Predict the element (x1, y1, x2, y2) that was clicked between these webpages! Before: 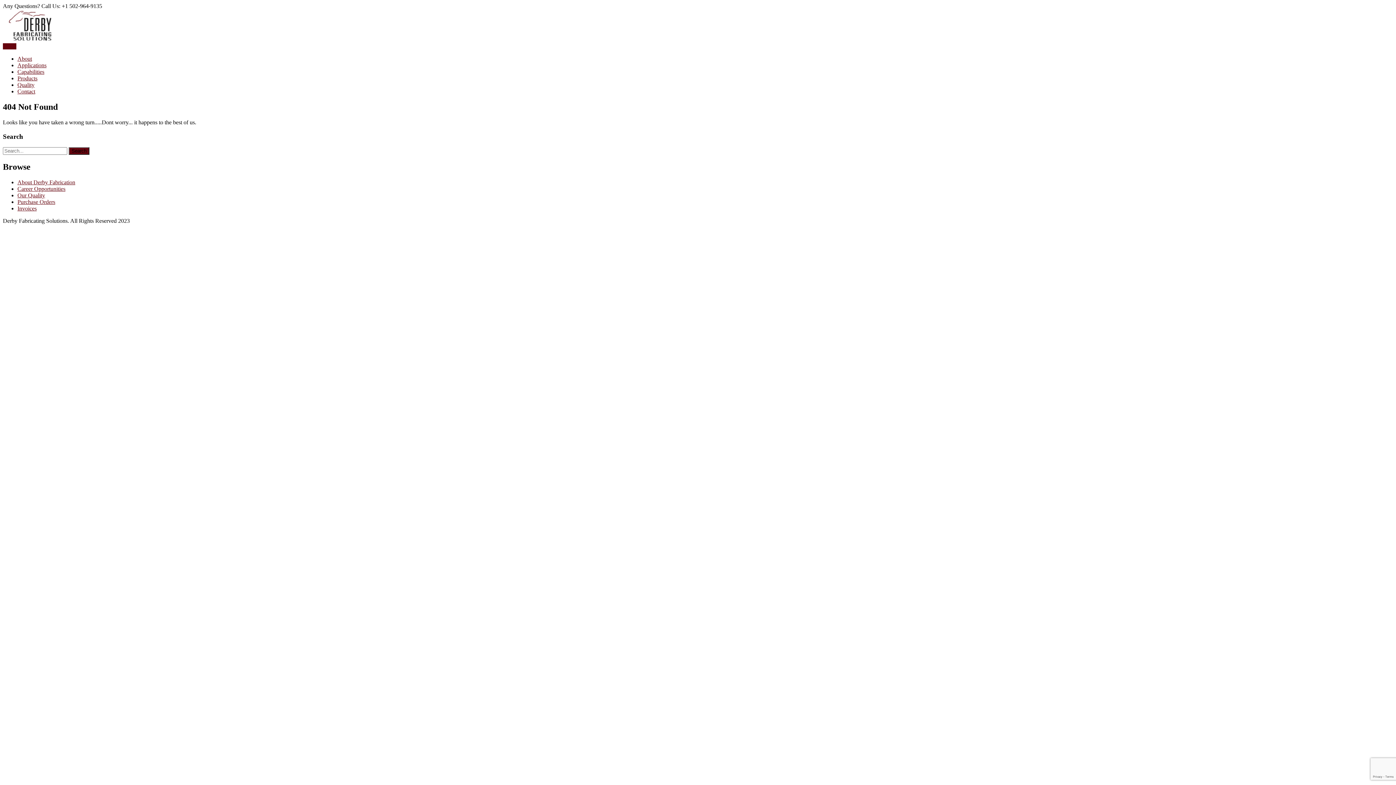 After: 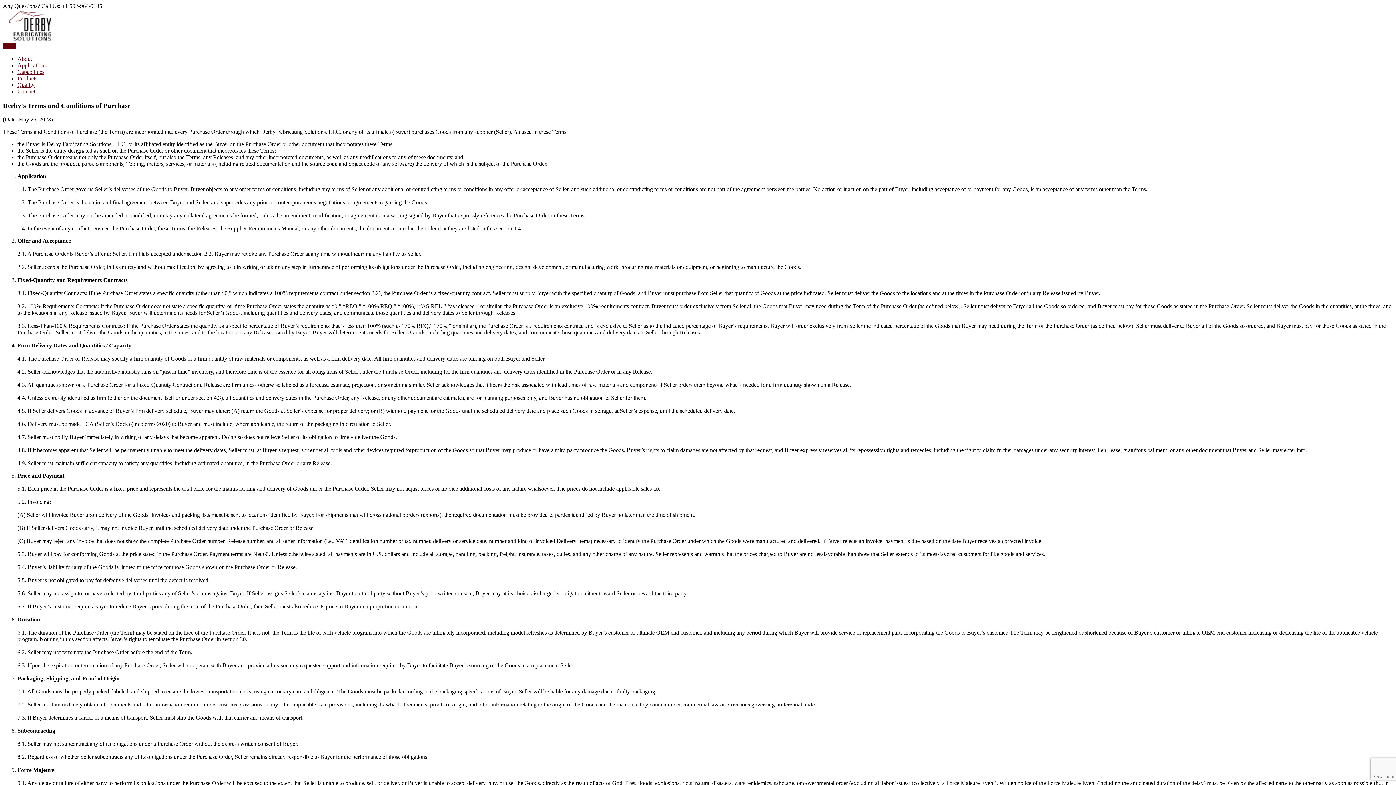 Action: bbox: (17, 198, 55, 205) label: Purchase Orders